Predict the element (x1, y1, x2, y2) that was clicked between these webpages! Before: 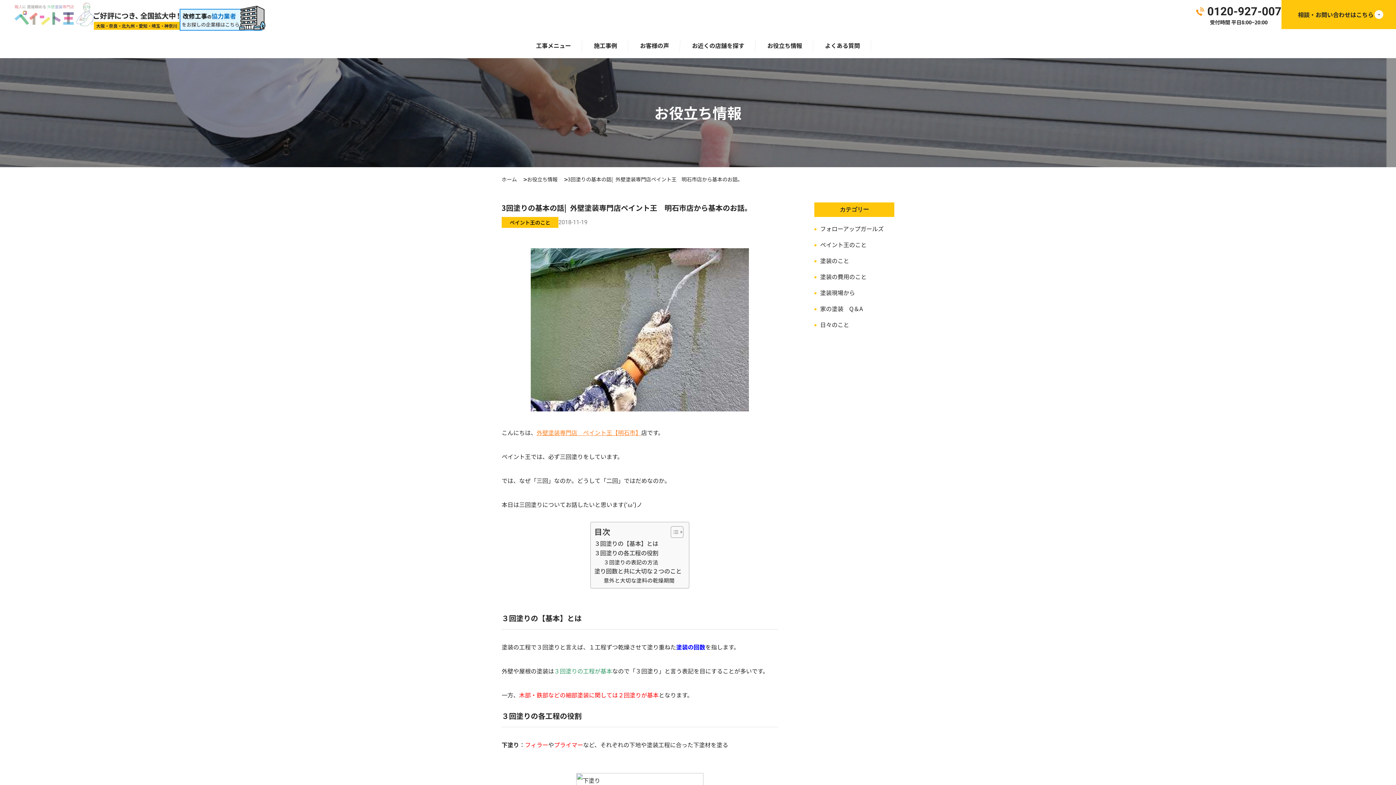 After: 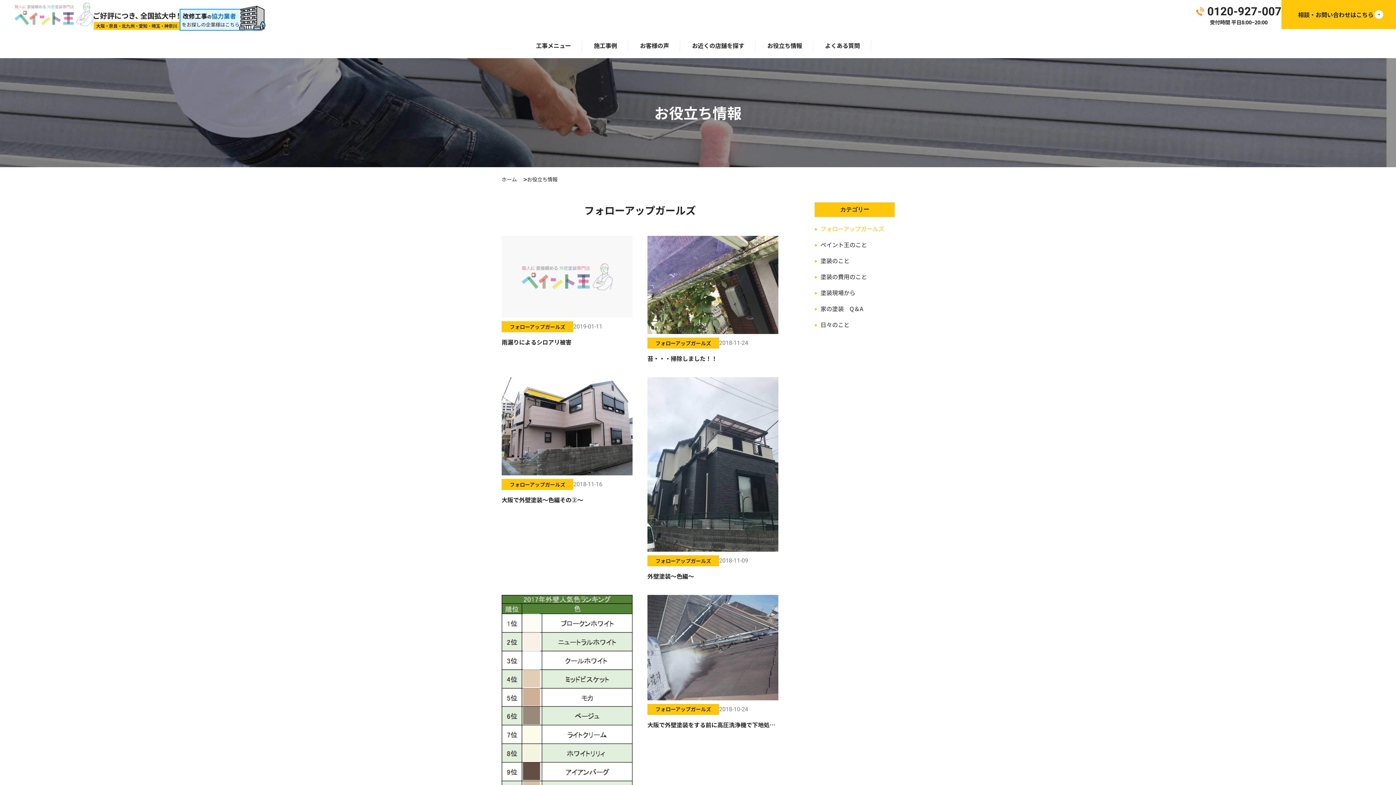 Action: bbox: (820, 224, 894, 233) label: フォローアップガールズ